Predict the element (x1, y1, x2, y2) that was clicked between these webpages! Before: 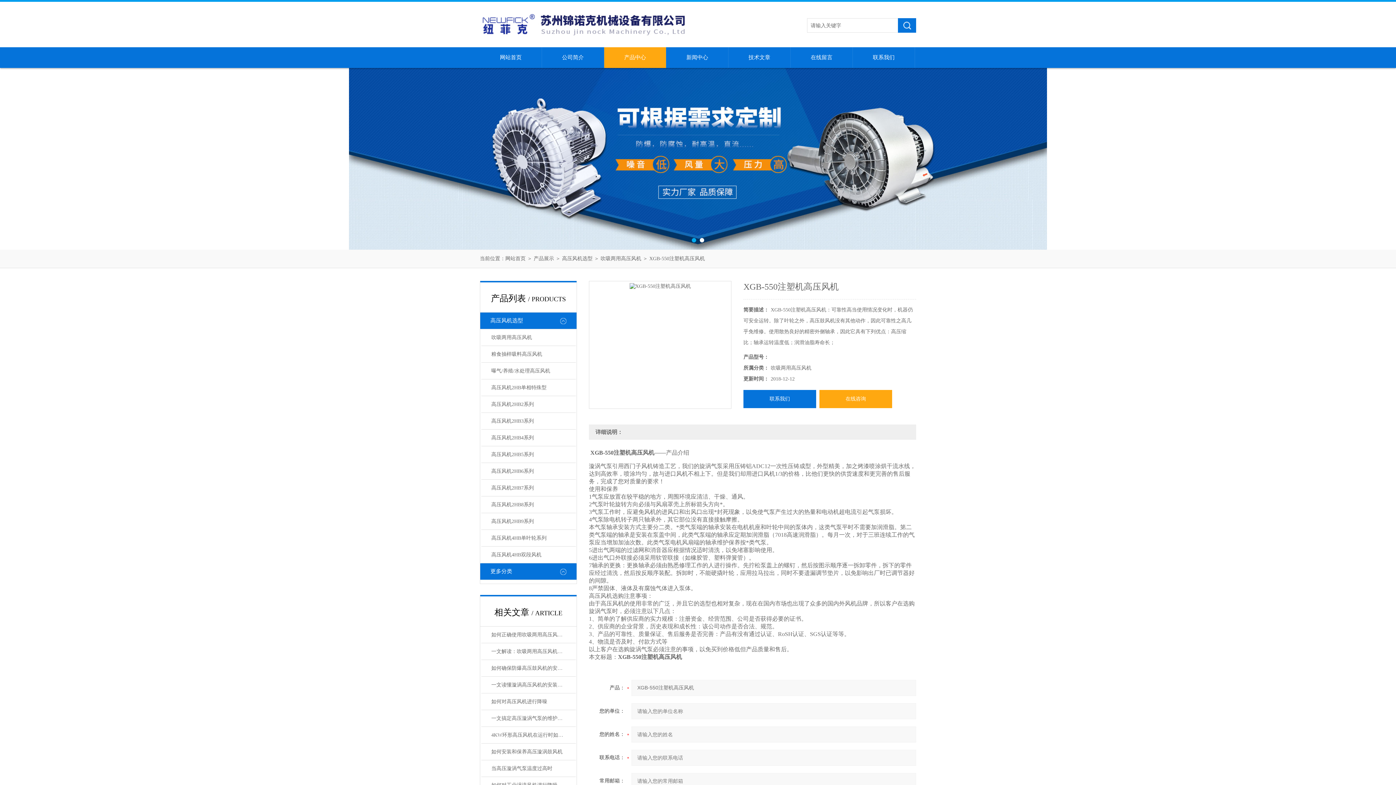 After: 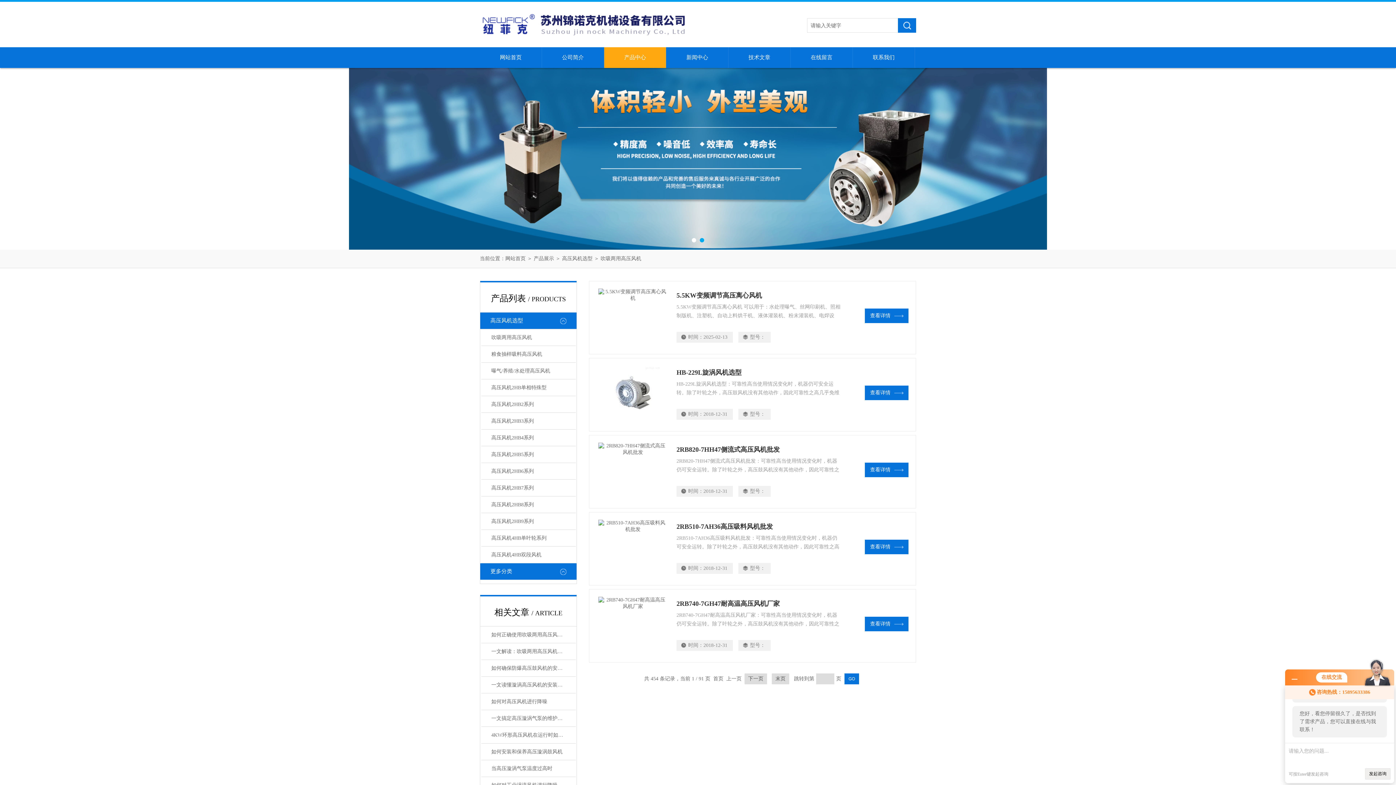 Action: bbox: (600, 256, 641, 261) label: 吹吸两用高压风机